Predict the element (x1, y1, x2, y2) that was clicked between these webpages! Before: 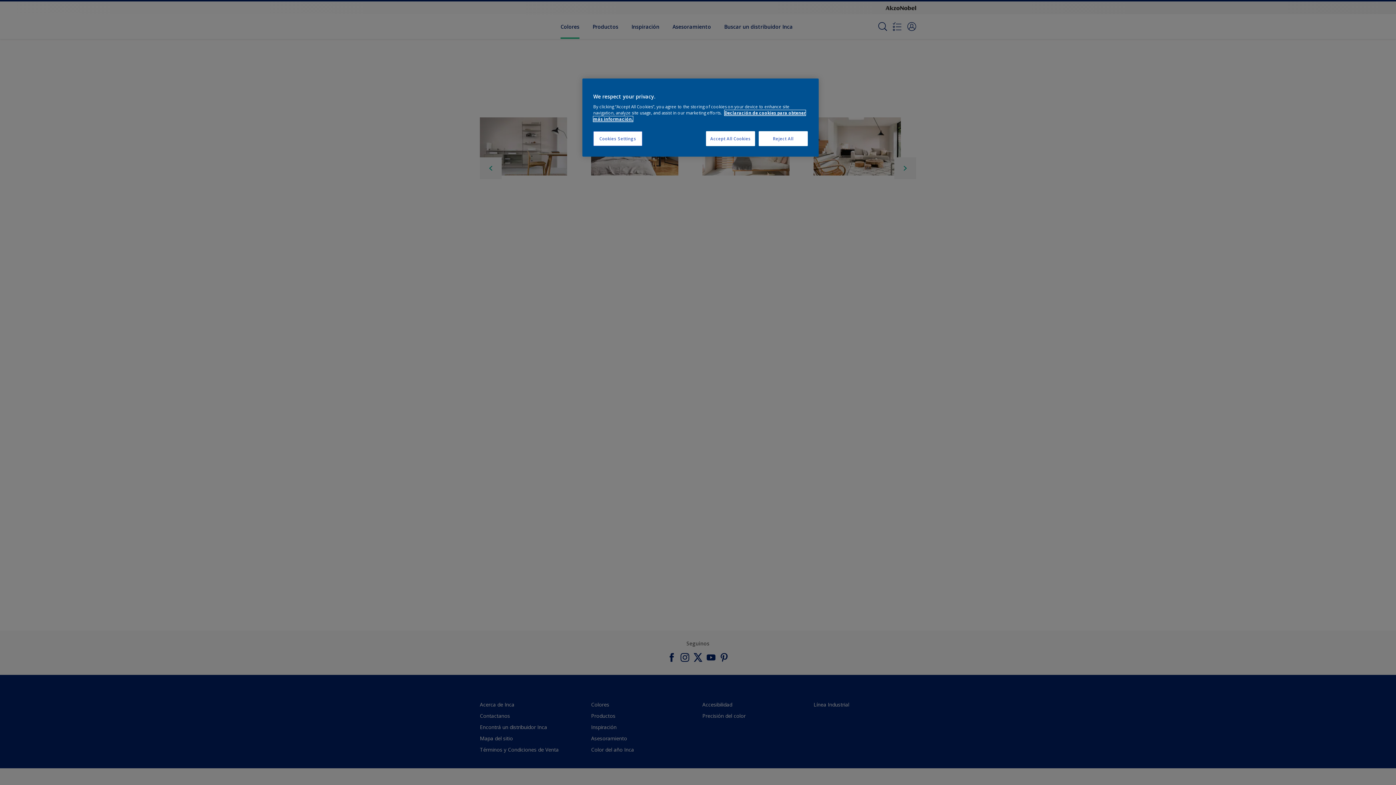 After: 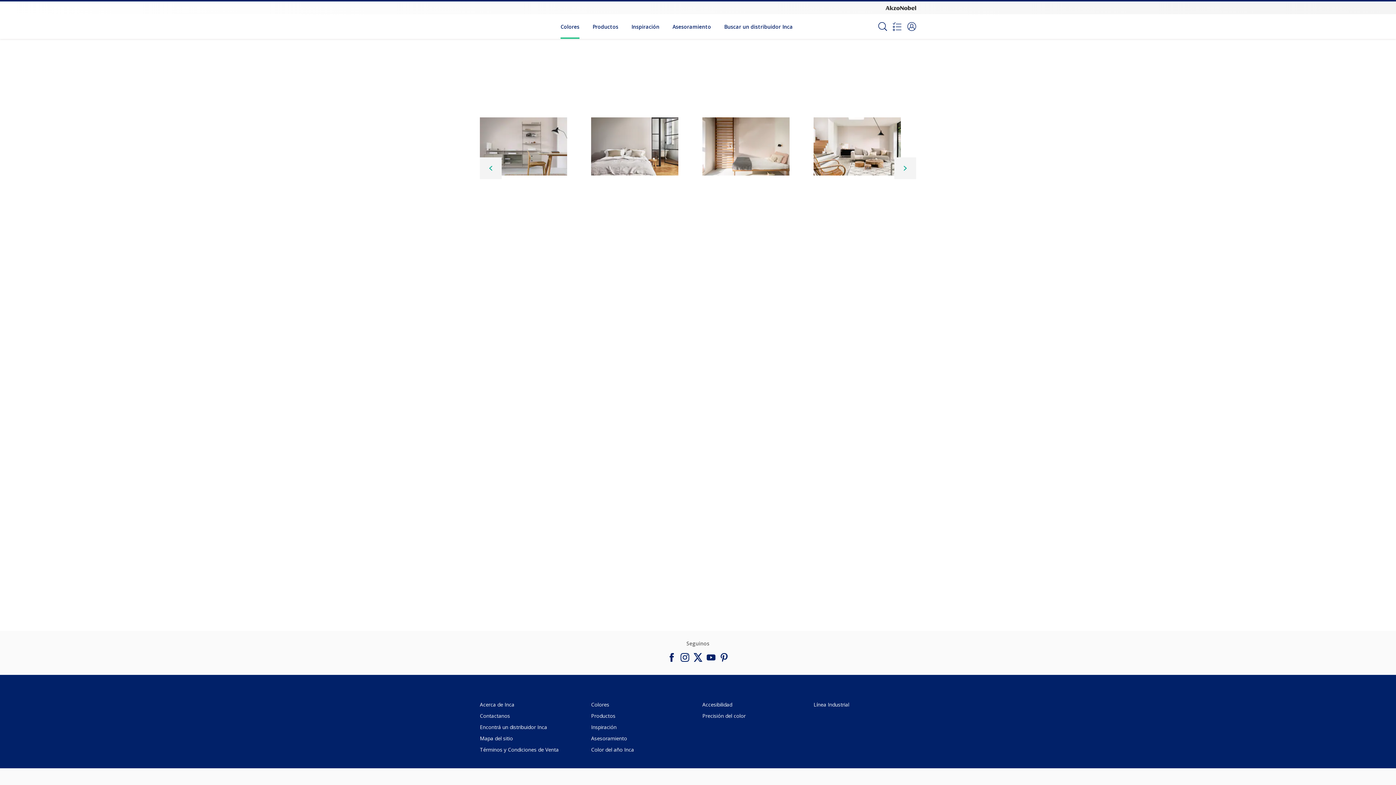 Action: label: Reject All bbox: (758, 131, 808, 146)